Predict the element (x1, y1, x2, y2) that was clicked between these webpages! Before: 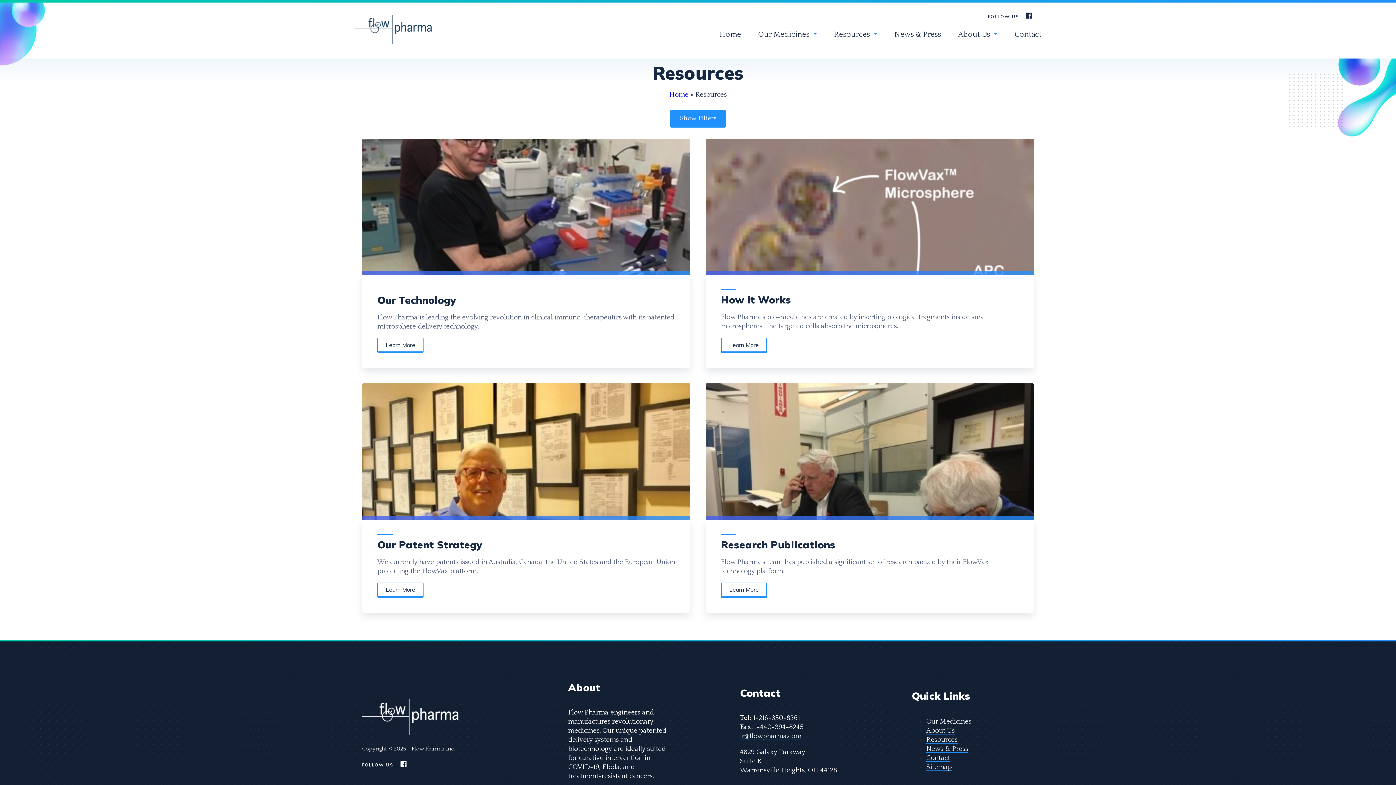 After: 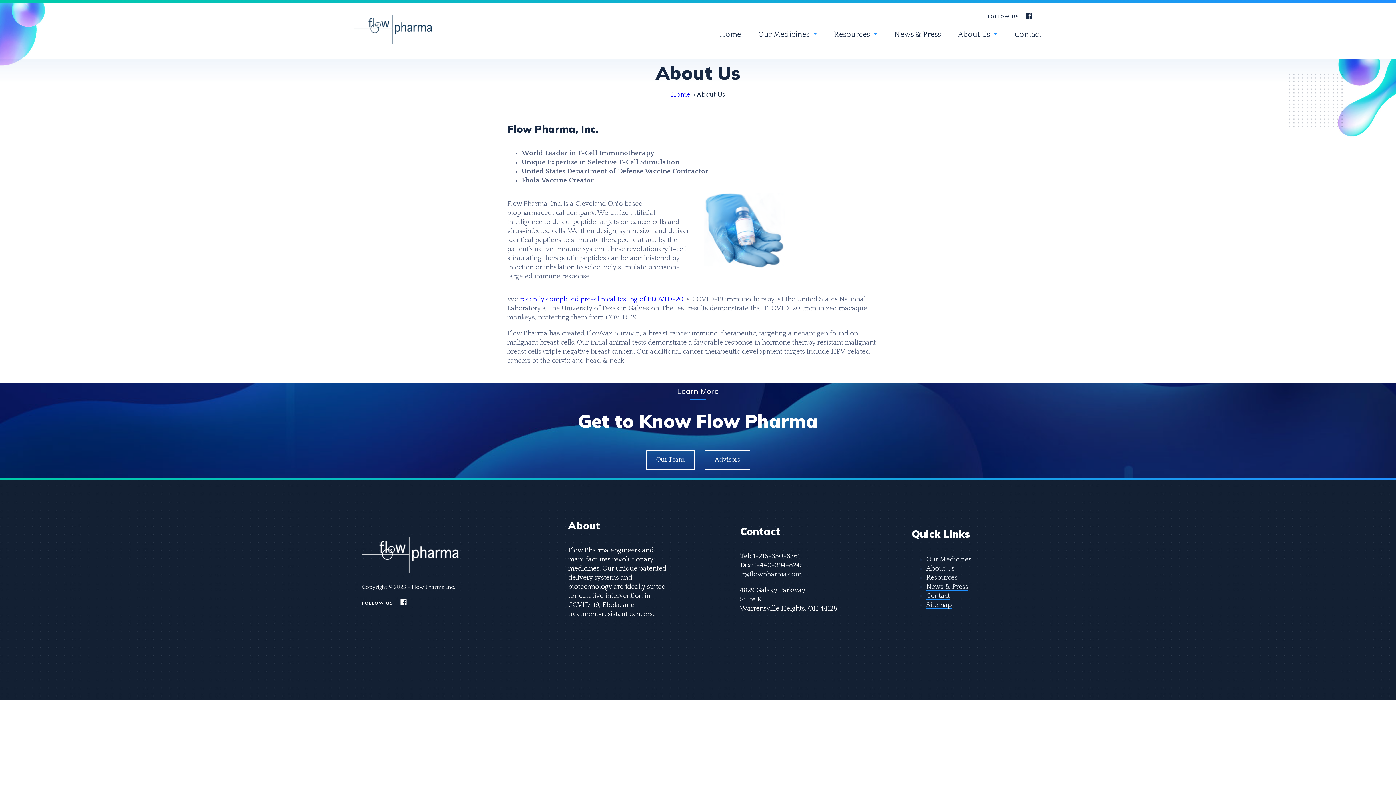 Action: label: About Us bbox: (950, 21, 1005, 47)